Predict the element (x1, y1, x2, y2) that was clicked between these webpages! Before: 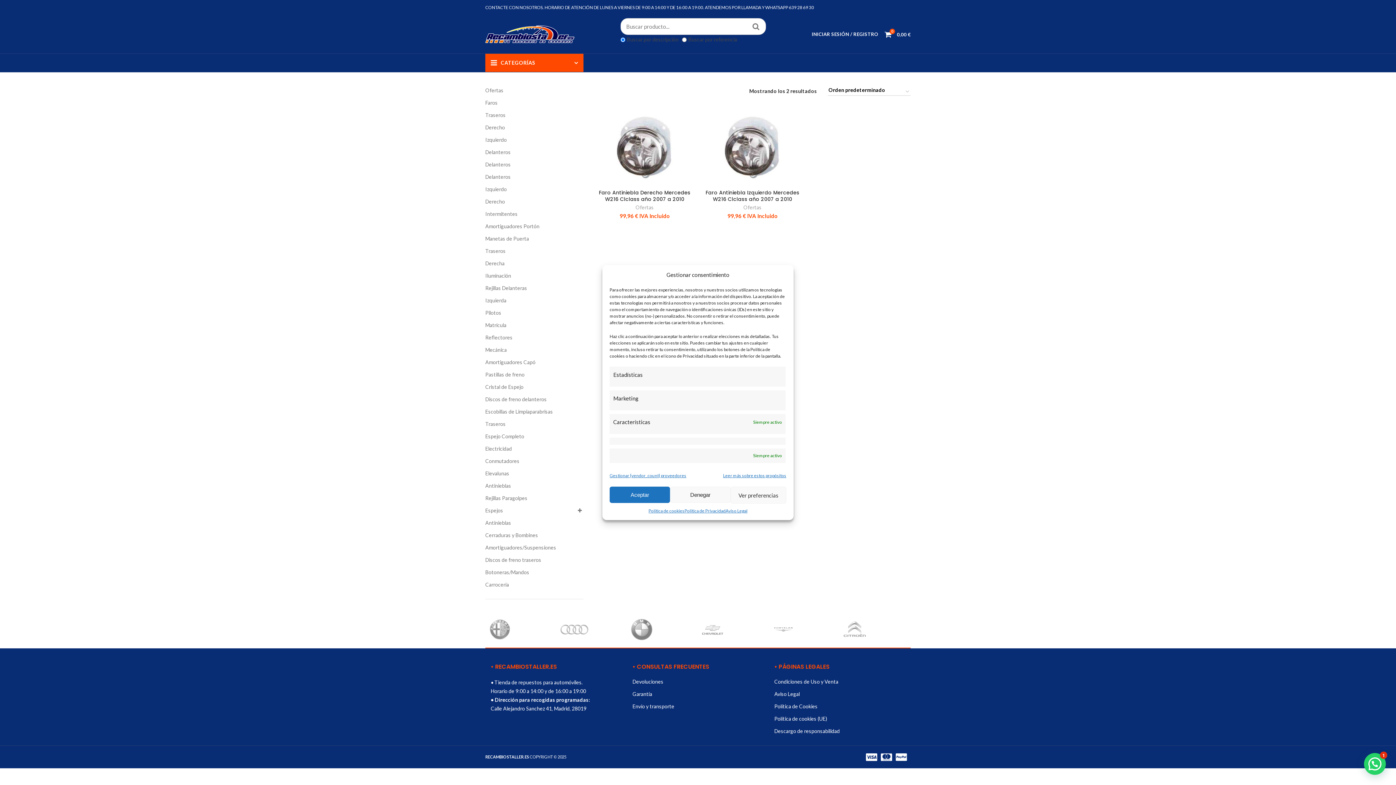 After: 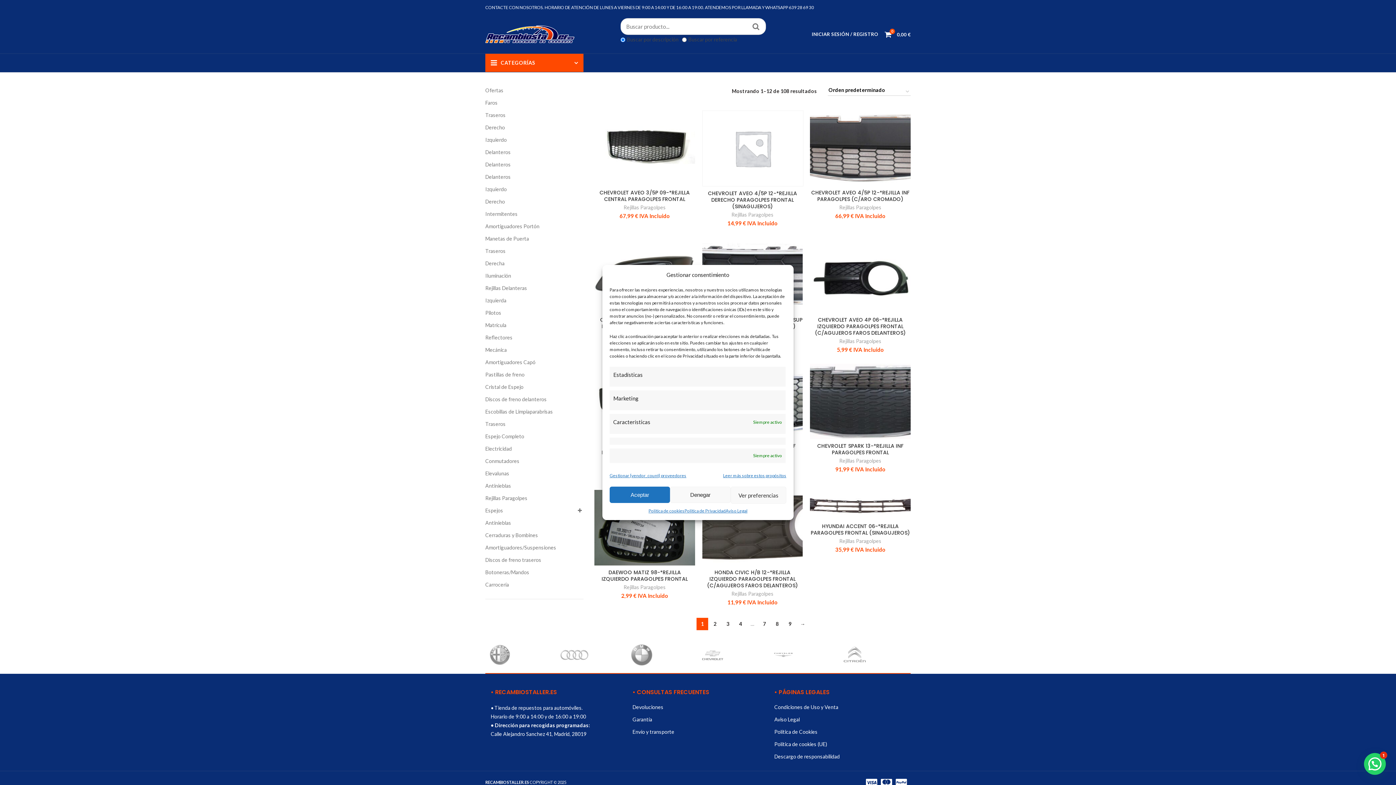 Action: label: Rejillas Paragolpes bbox: (485, 495, 527, 501)